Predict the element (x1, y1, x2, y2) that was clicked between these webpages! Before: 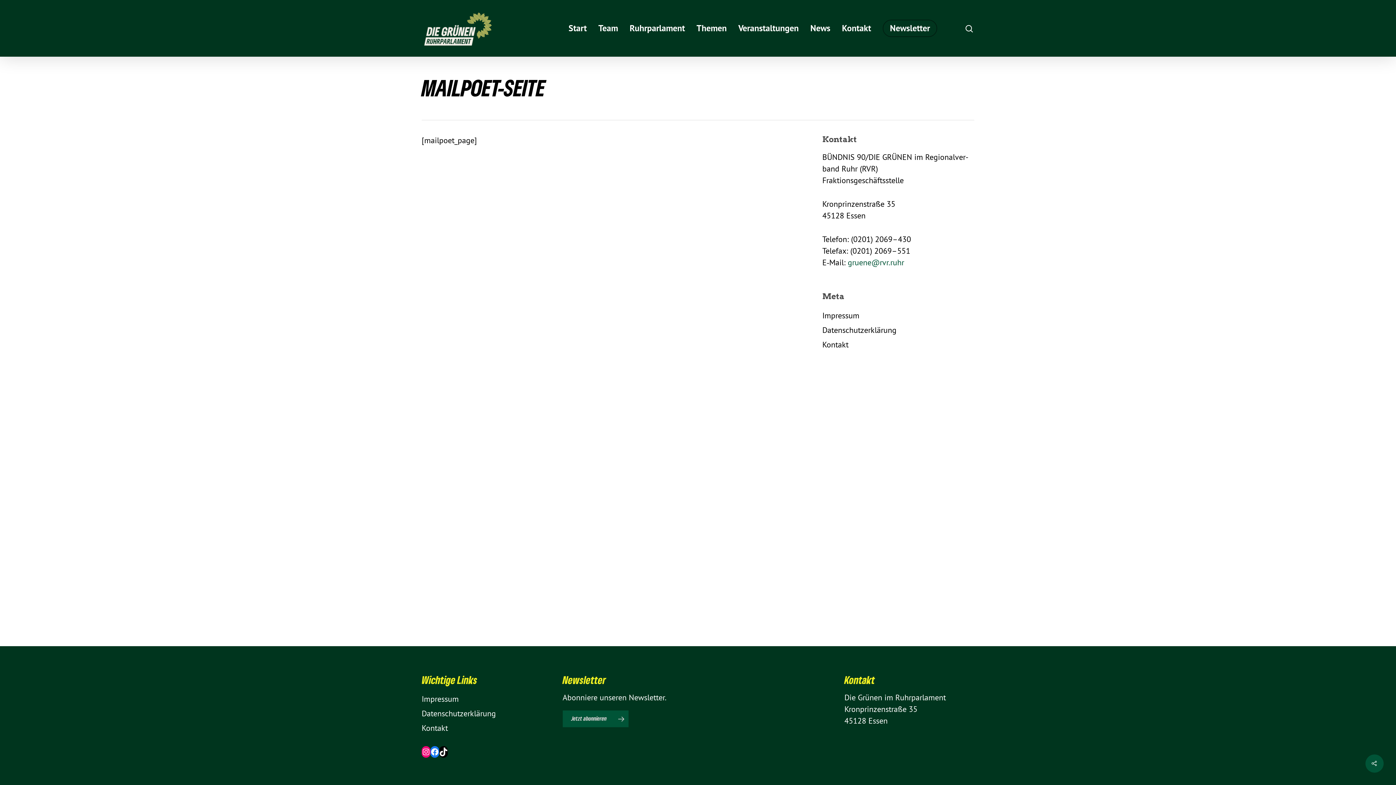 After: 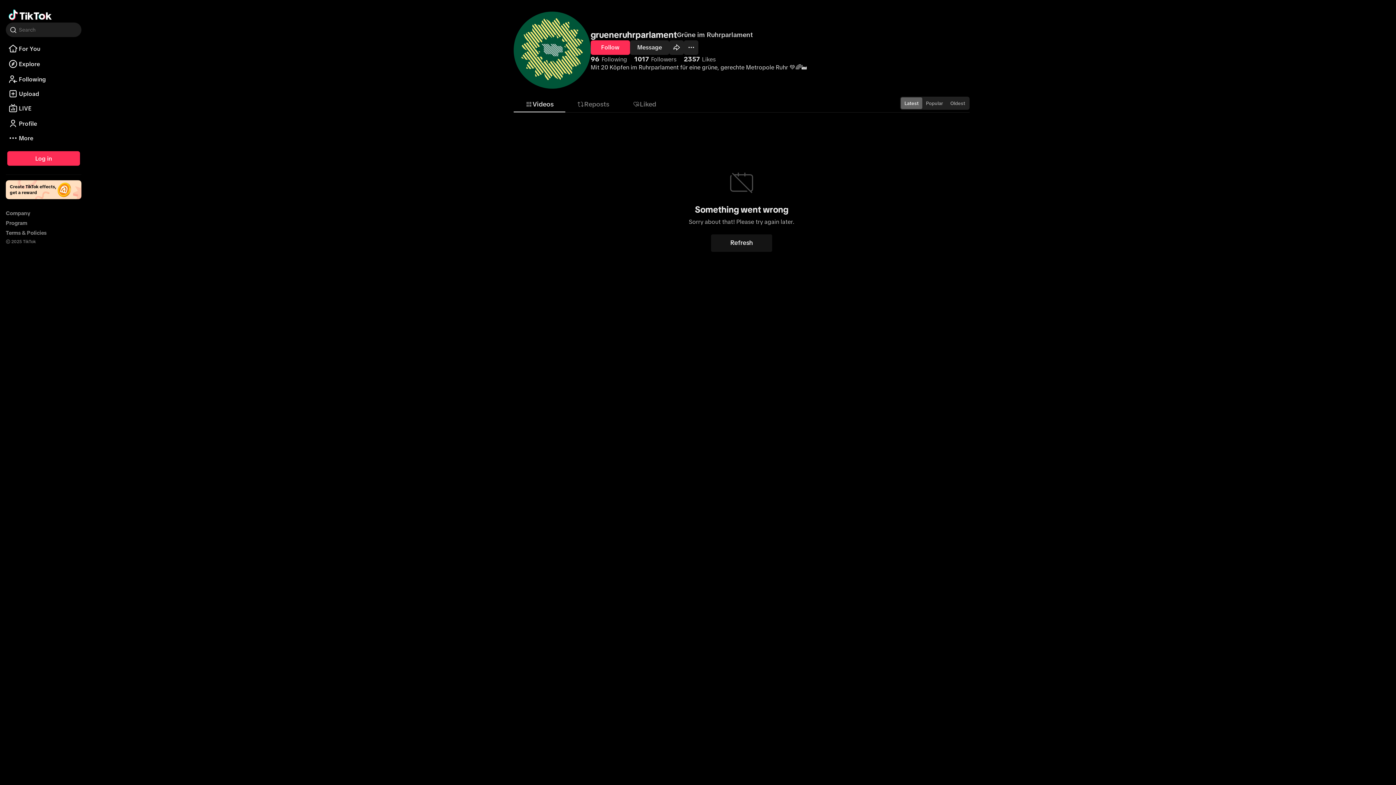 Action: bbox: (439, 748, 448, 756) label: TikTok